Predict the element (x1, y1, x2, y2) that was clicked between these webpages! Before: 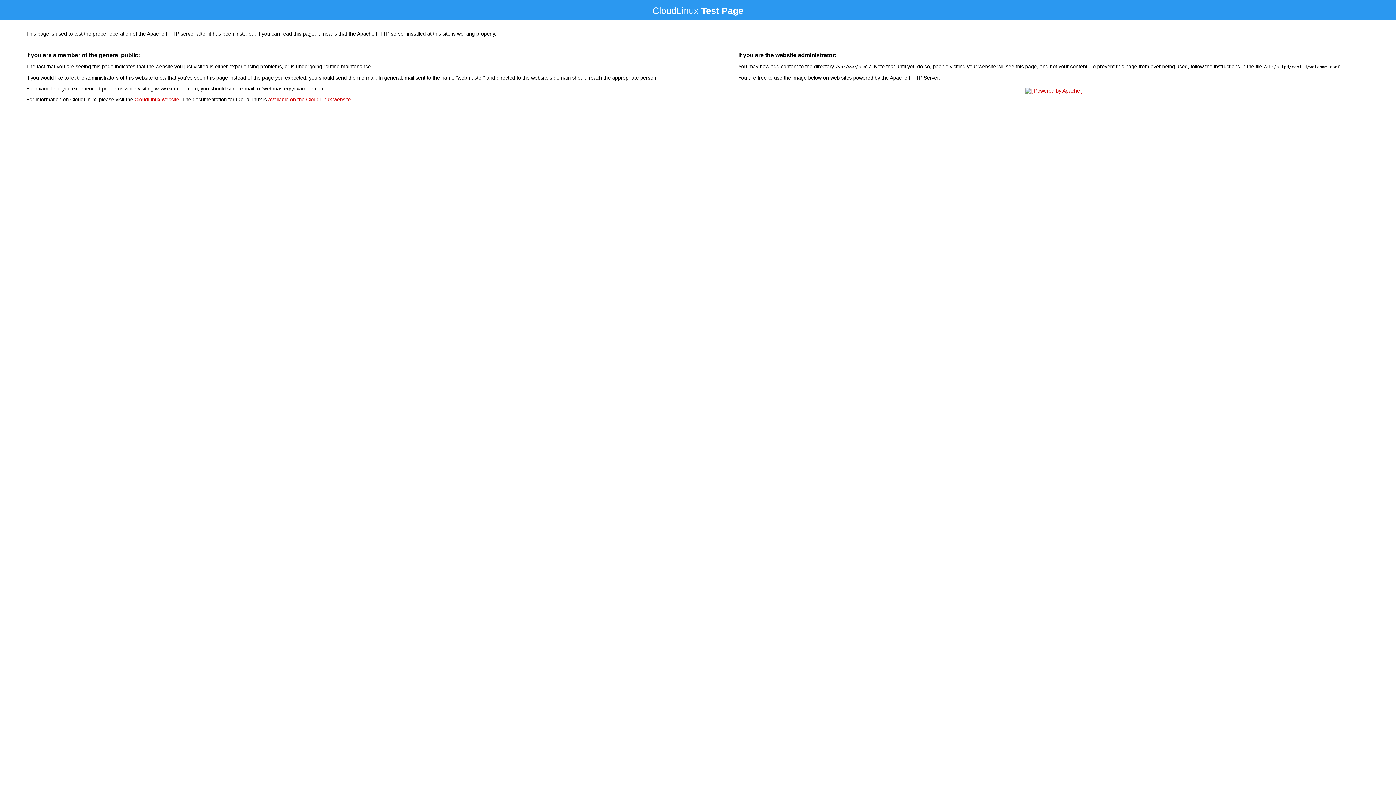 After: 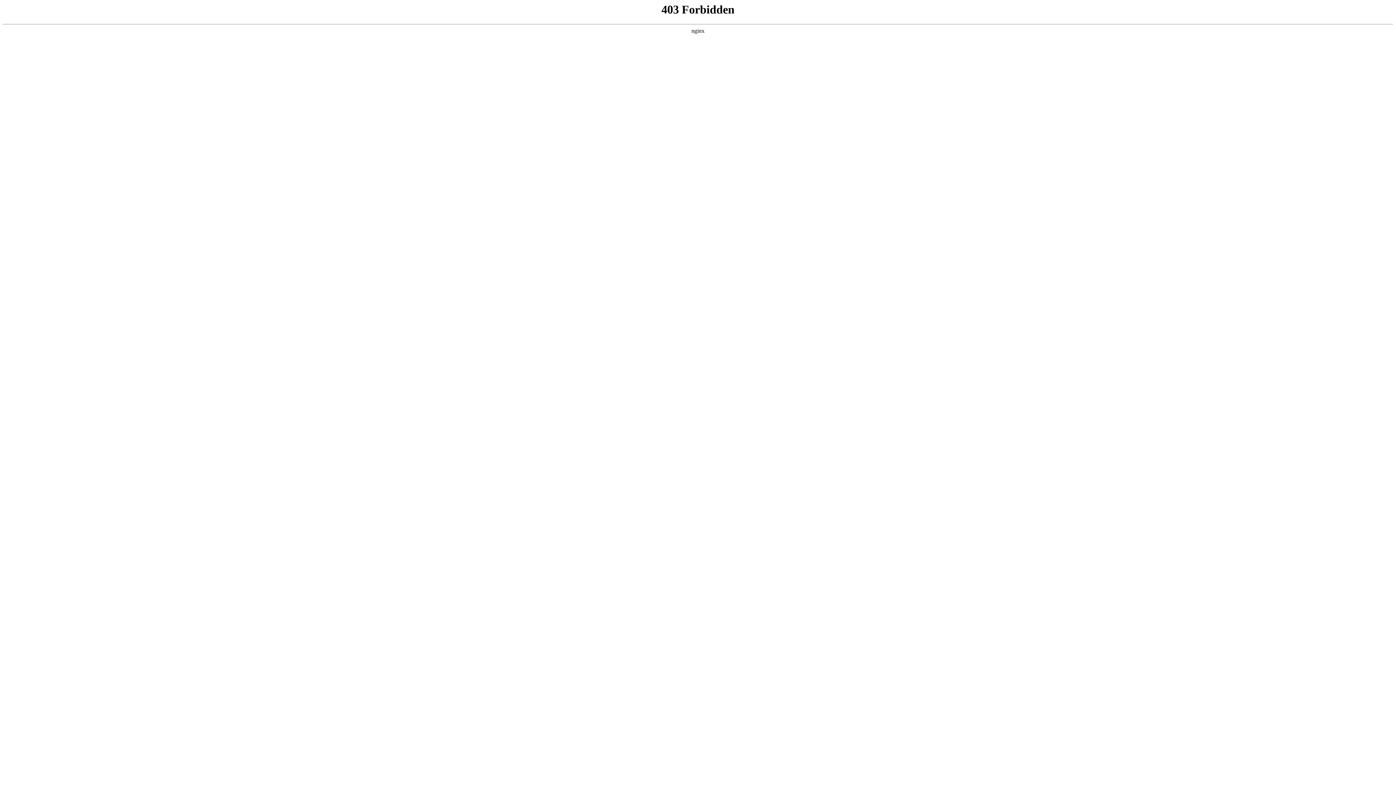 Action: bbox: (134, 96, 179, 102) label: CloudLinux website